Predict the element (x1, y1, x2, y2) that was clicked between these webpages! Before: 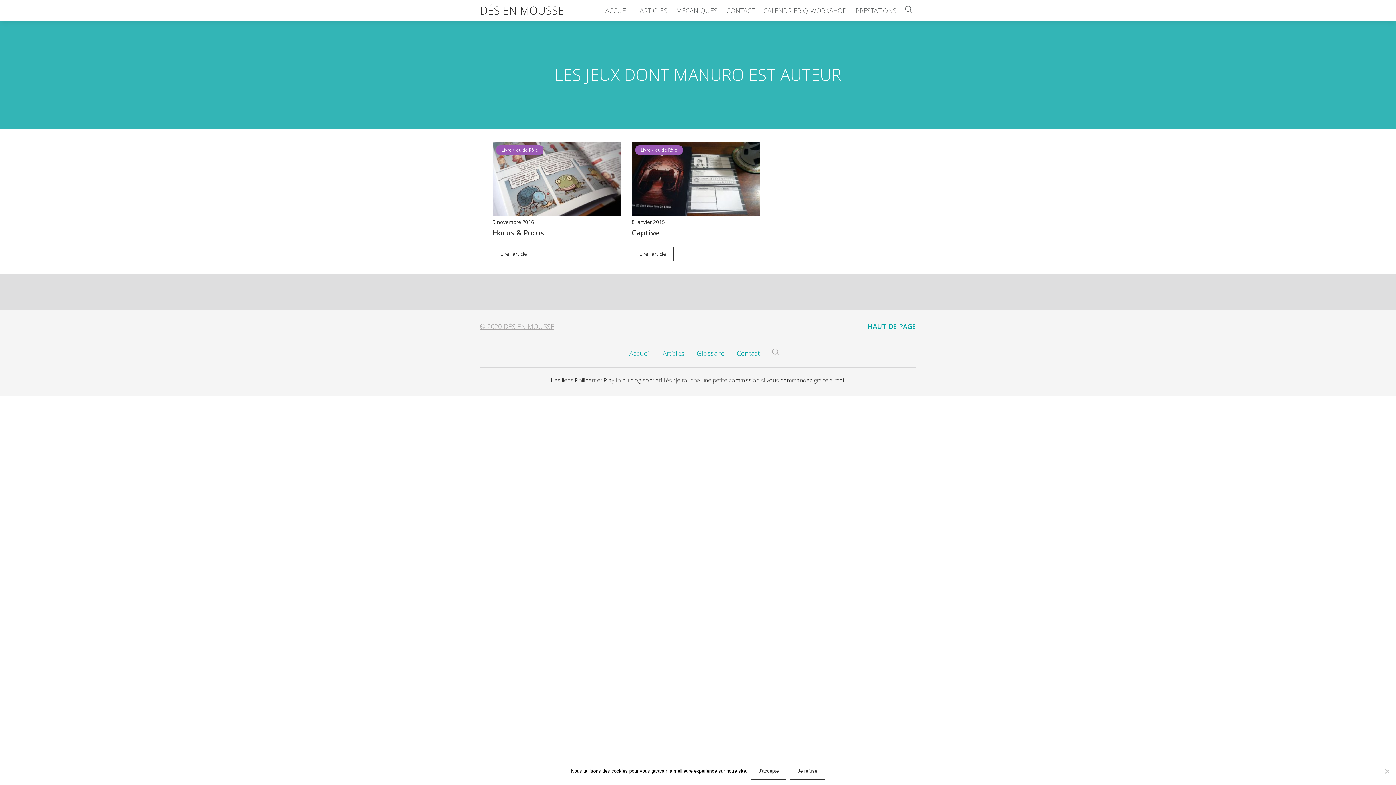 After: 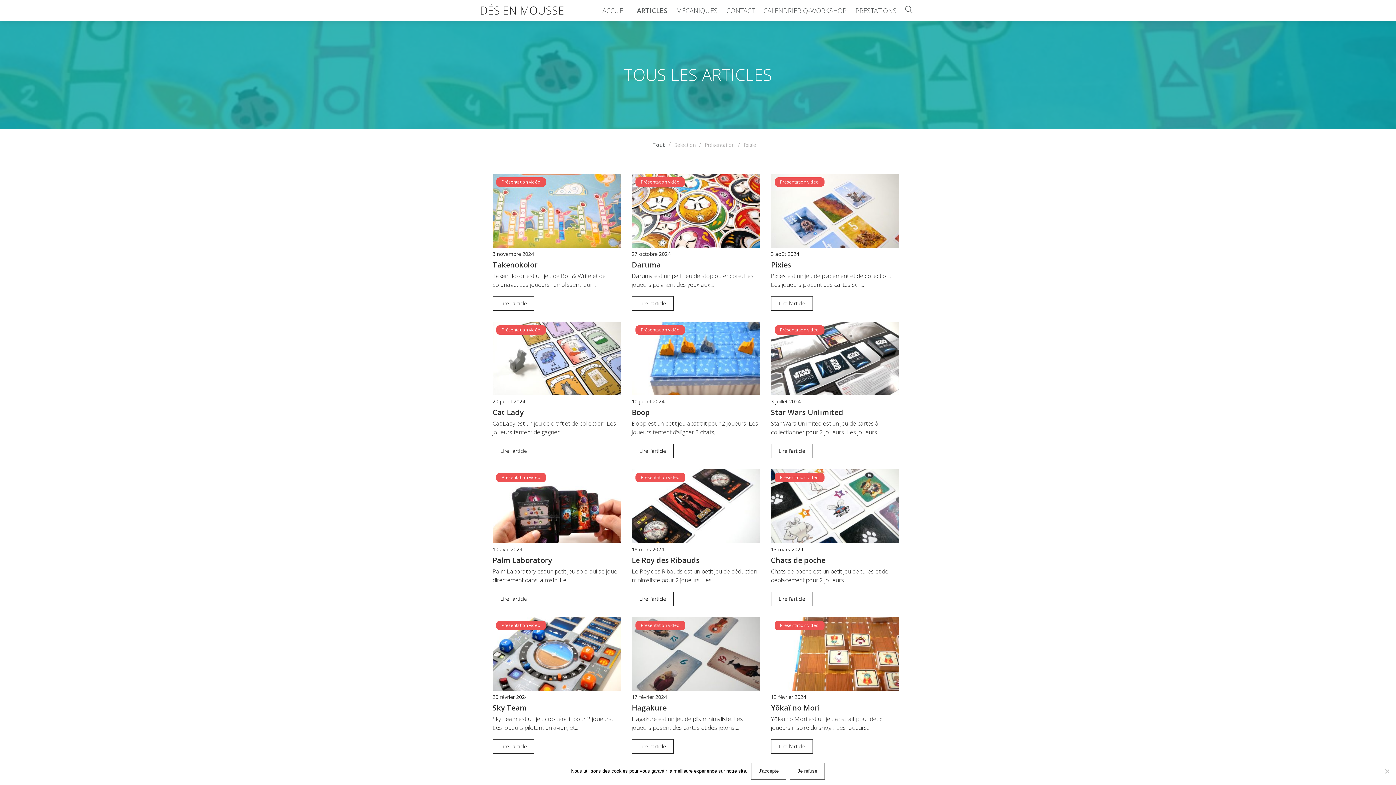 Action: bbox: (636, 6, 671, 14) label: ARTICLES